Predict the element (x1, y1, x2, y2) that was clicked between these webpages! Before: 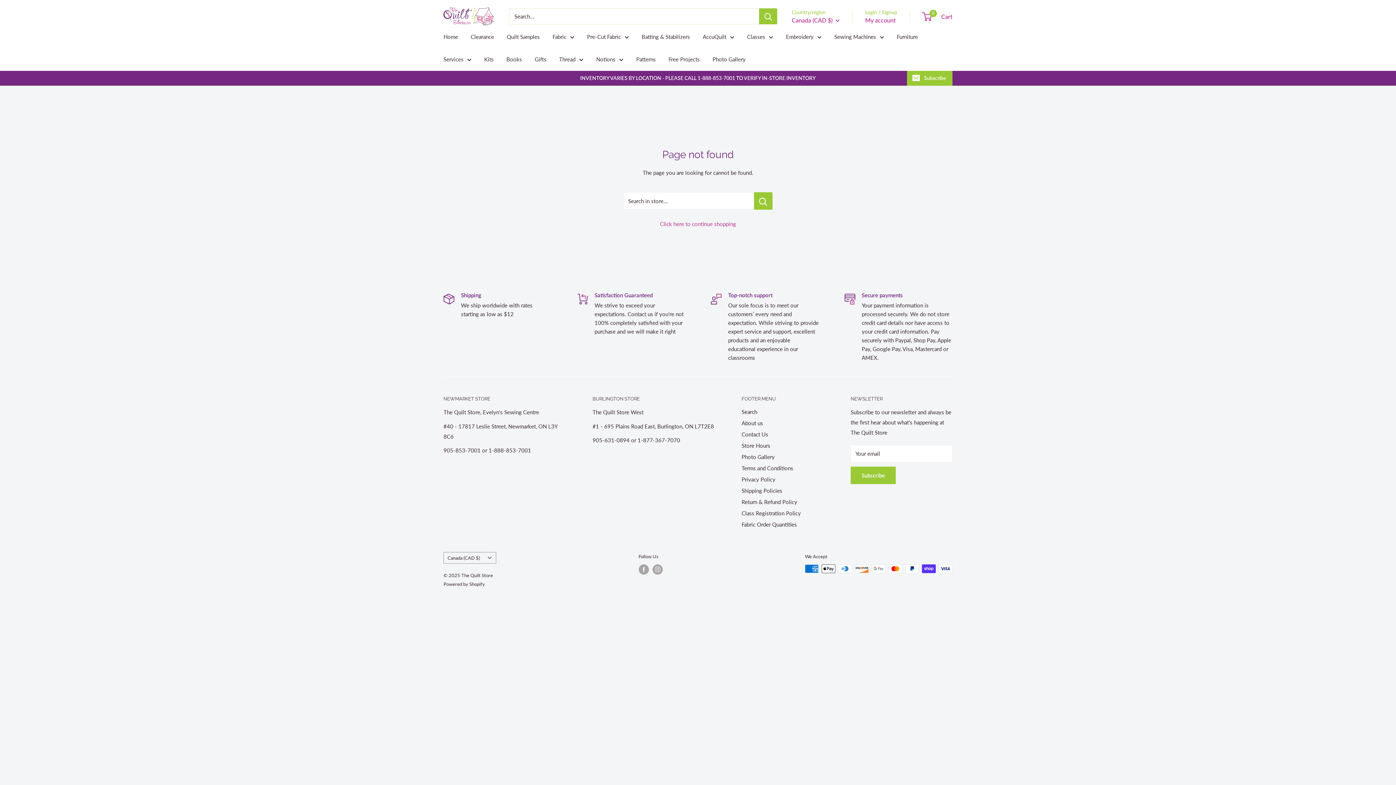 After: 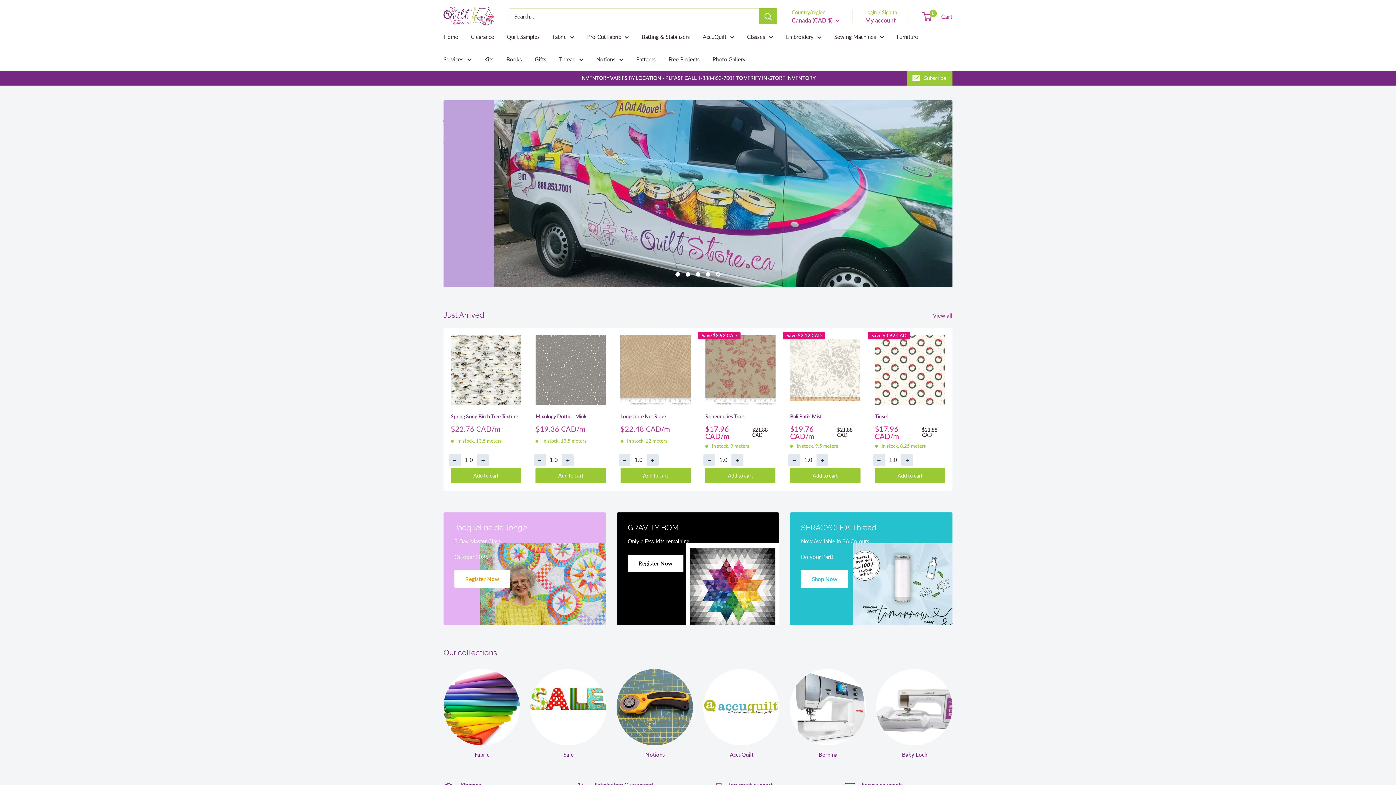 Action: label: Click here to continue shopping bbox: (660, 220, 736, 227)